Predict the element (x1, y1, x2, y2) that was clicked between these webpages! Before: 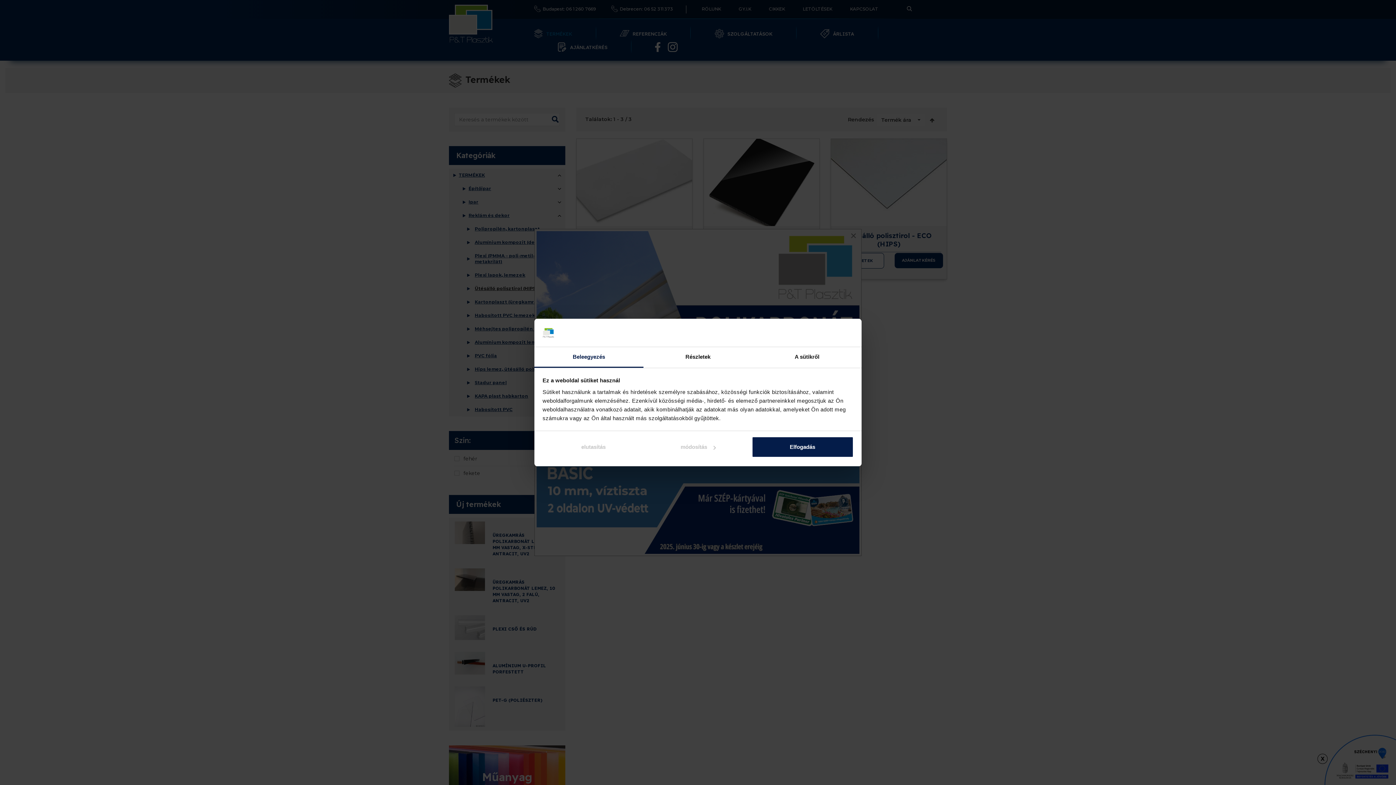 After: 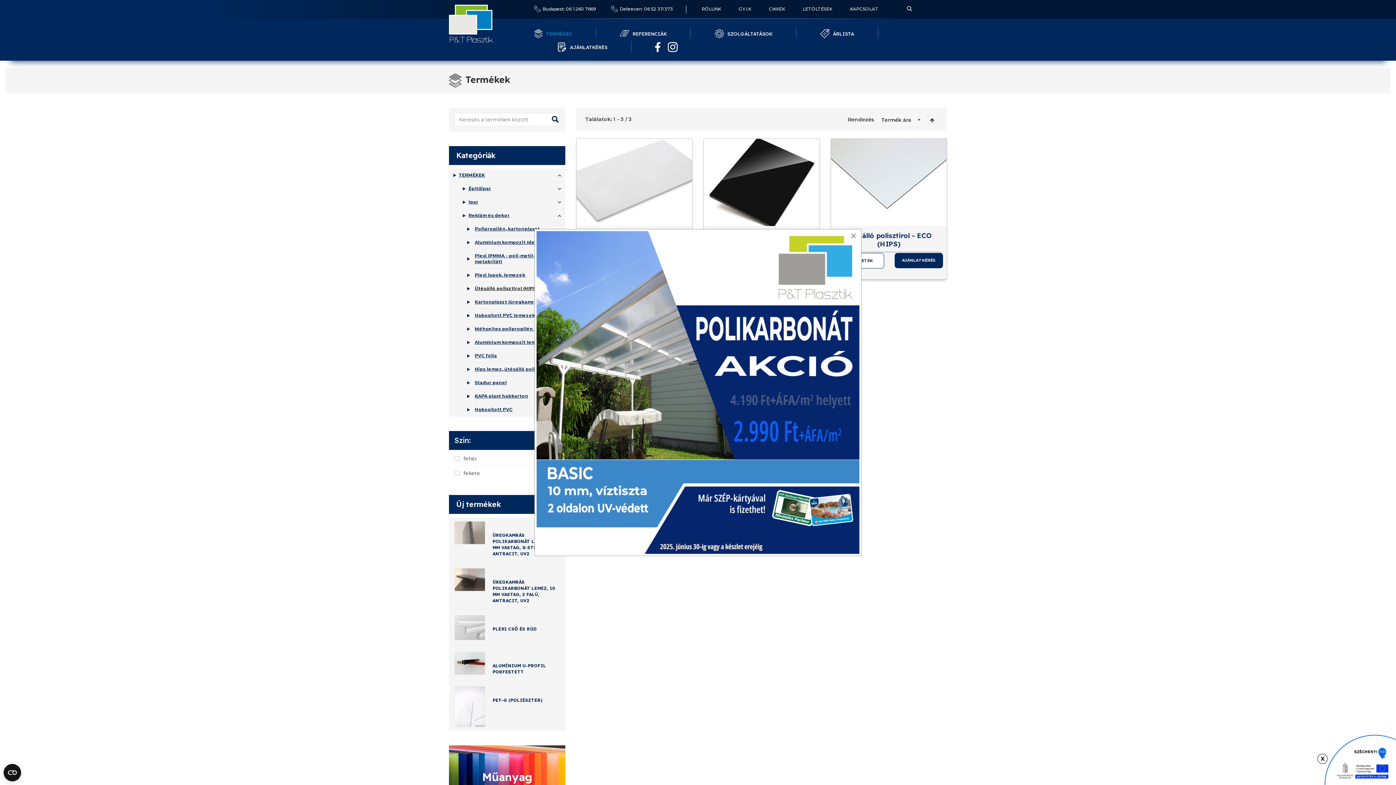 Action: bbox: (751, 436, 853, 457) label: Elfogadás